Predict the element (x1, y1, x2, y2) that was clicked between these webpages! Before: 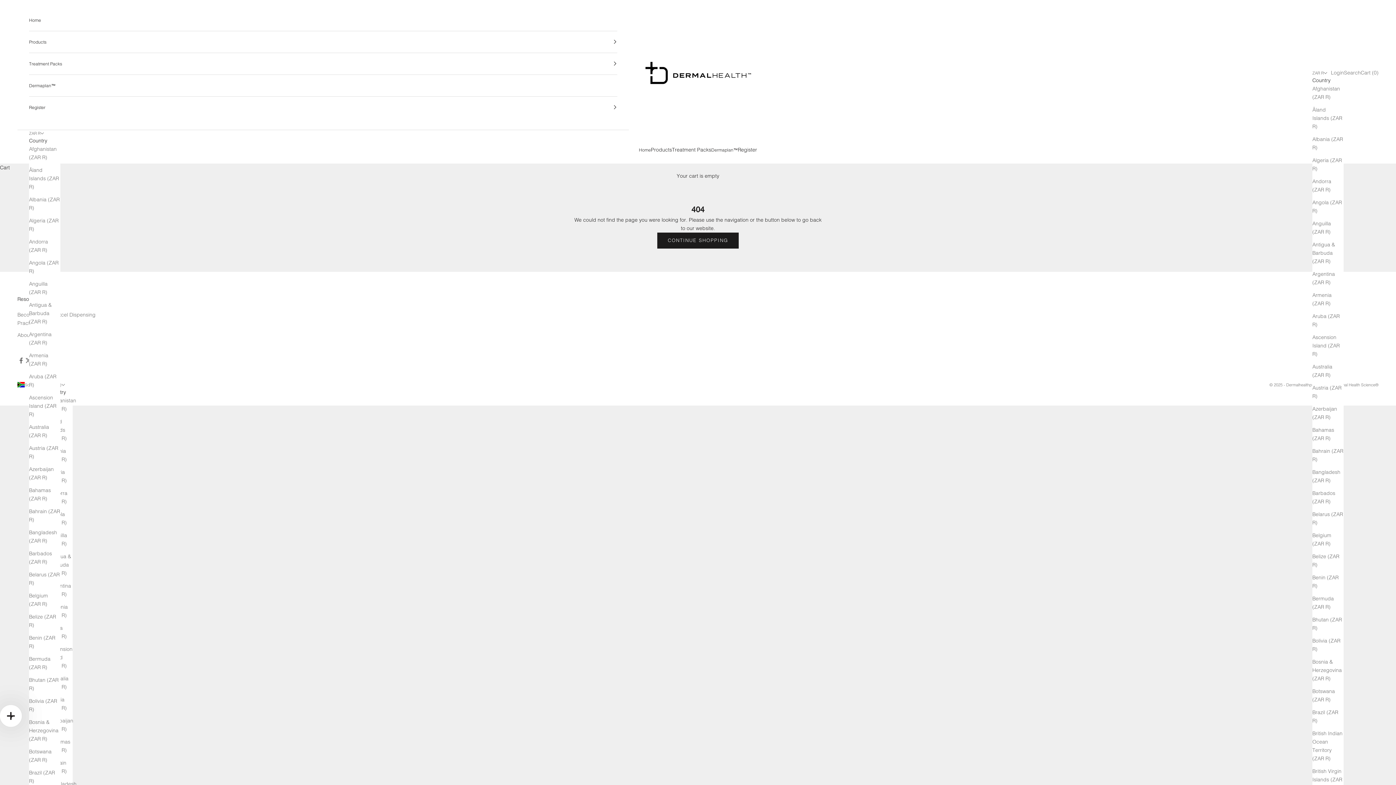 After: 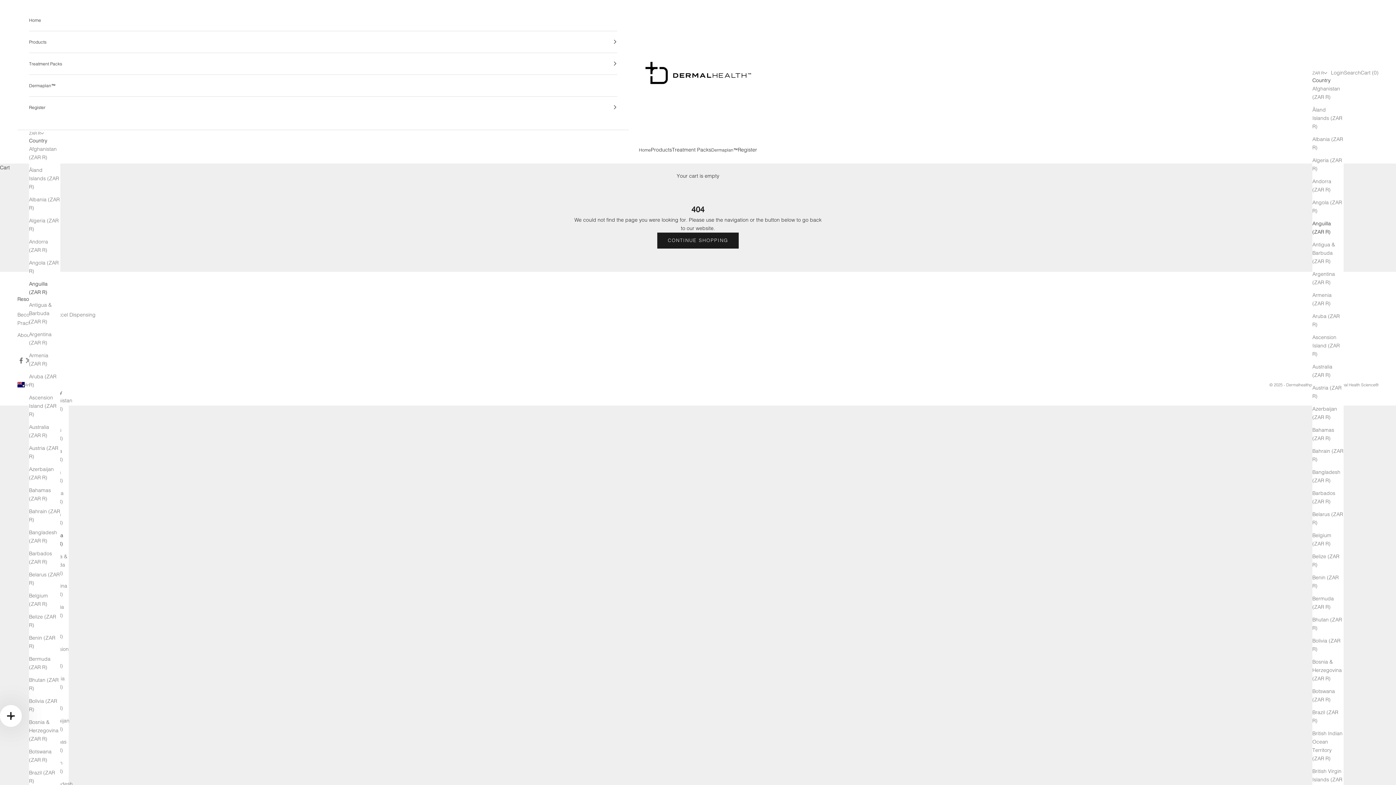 Action: label: Anguilla (ZAR R) bbox: (1312, 219, 1344, 236)